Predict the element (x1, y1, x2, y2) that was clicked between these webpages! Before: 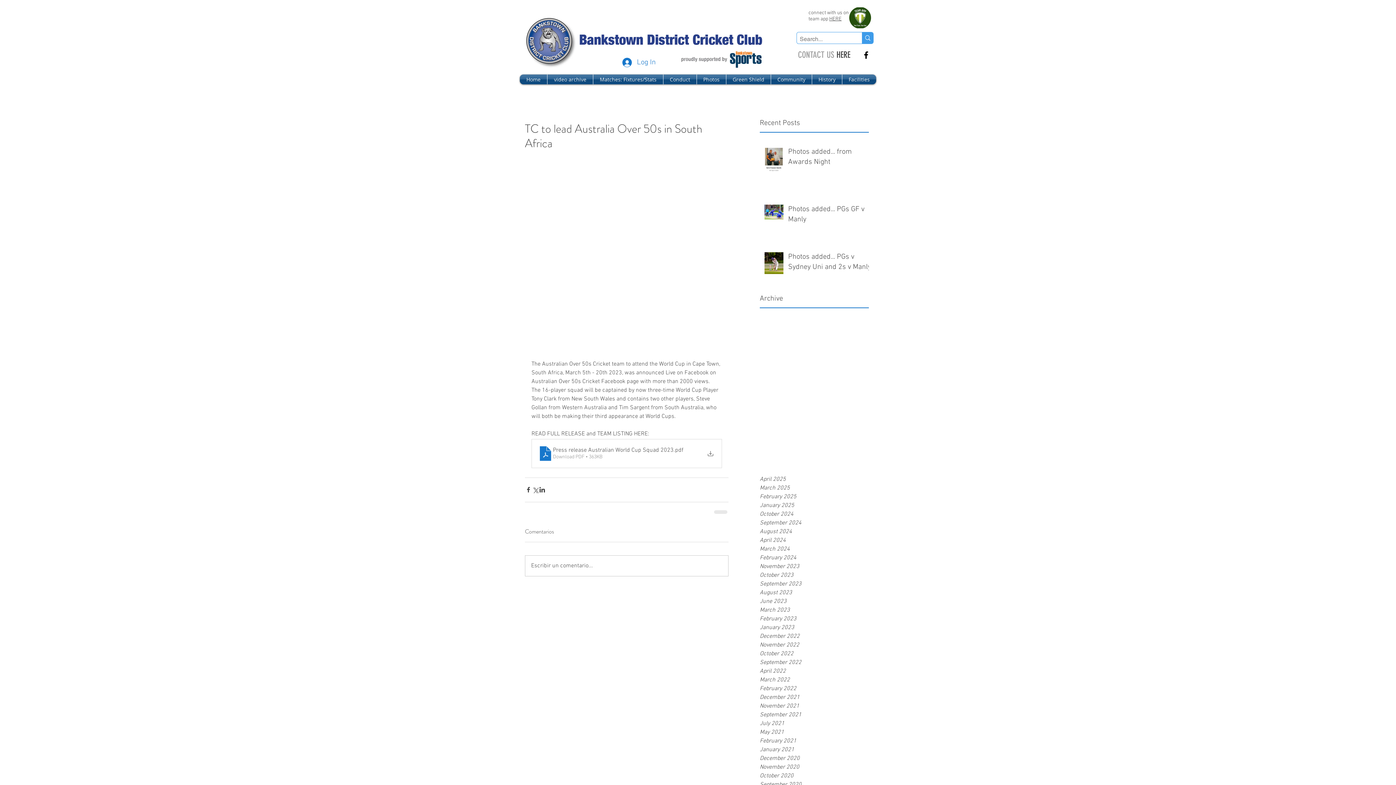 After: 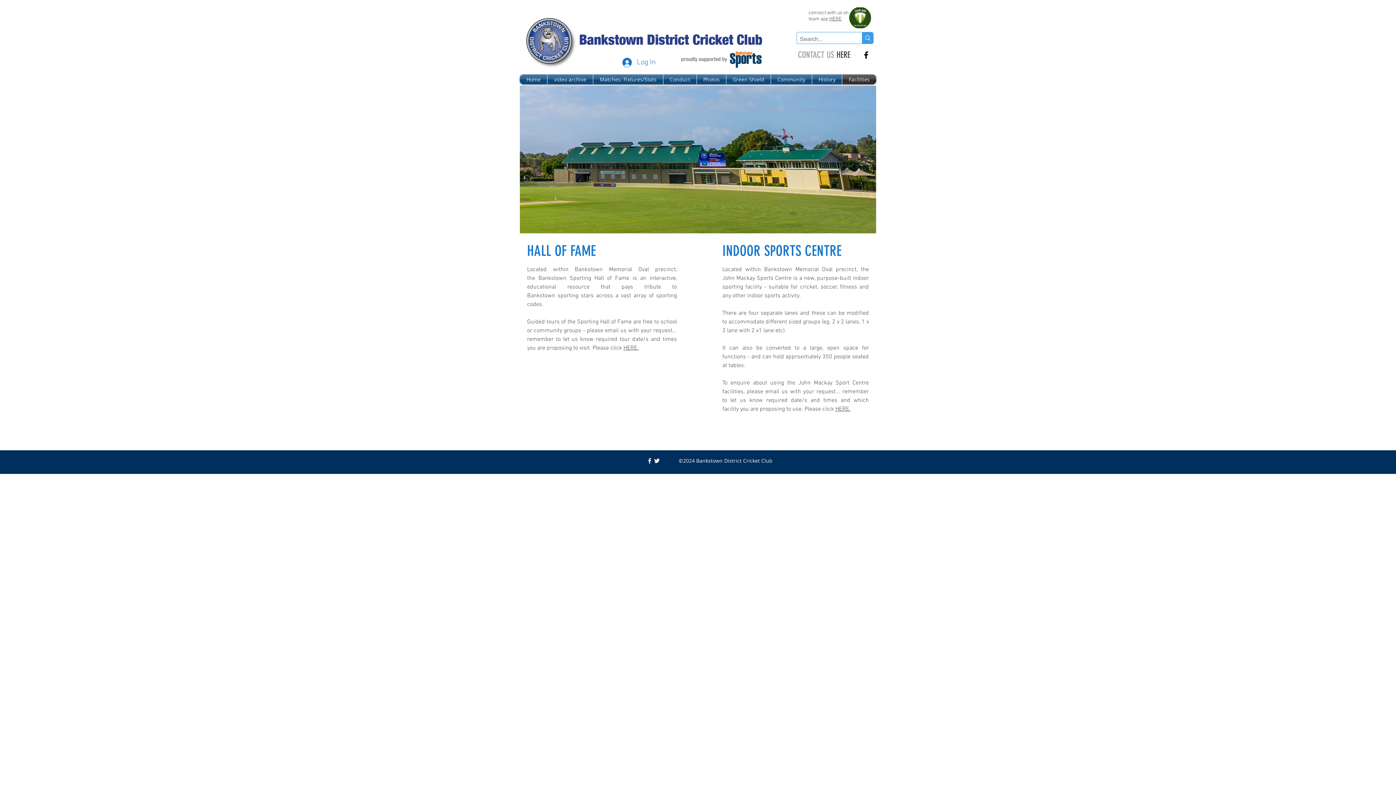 Action: bbox: (842, 74, 876, 84) label: Facilities